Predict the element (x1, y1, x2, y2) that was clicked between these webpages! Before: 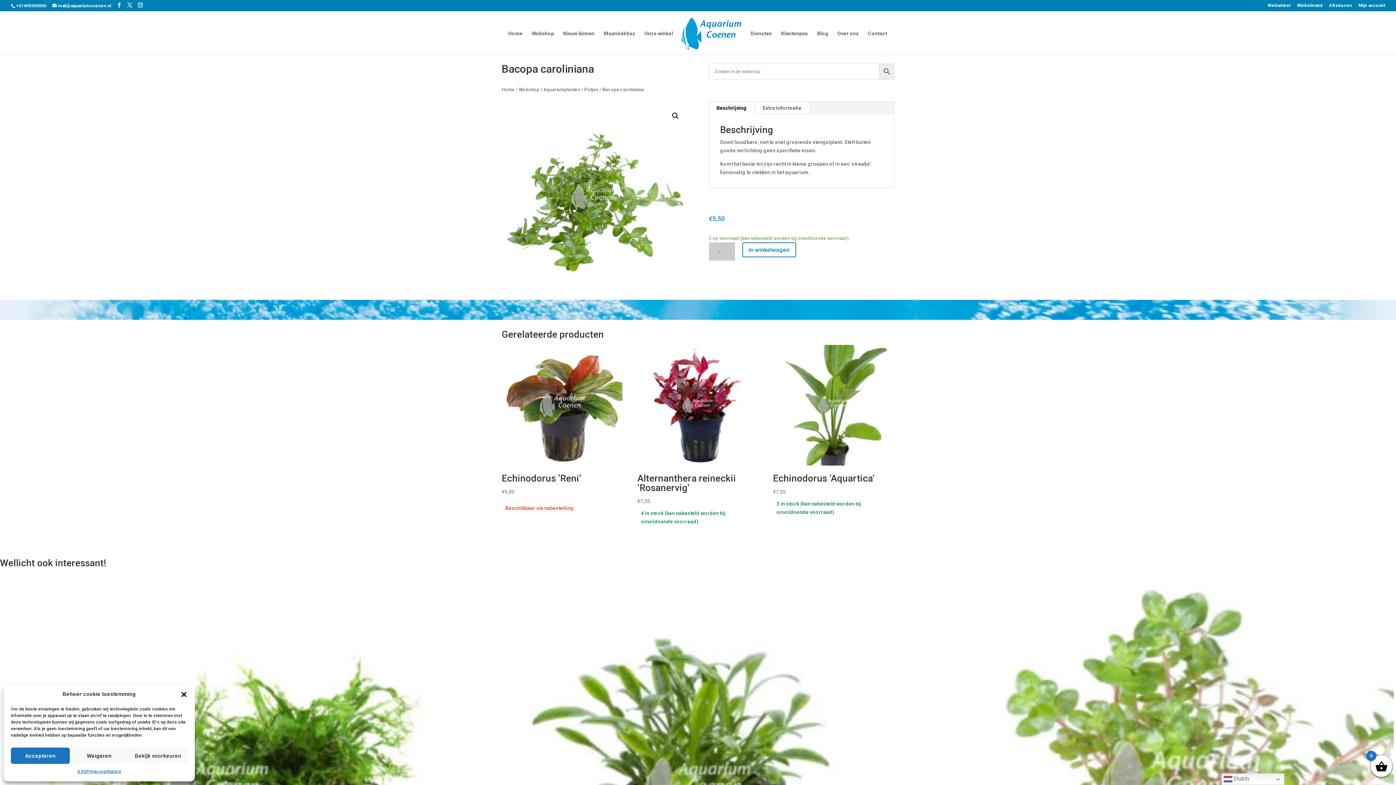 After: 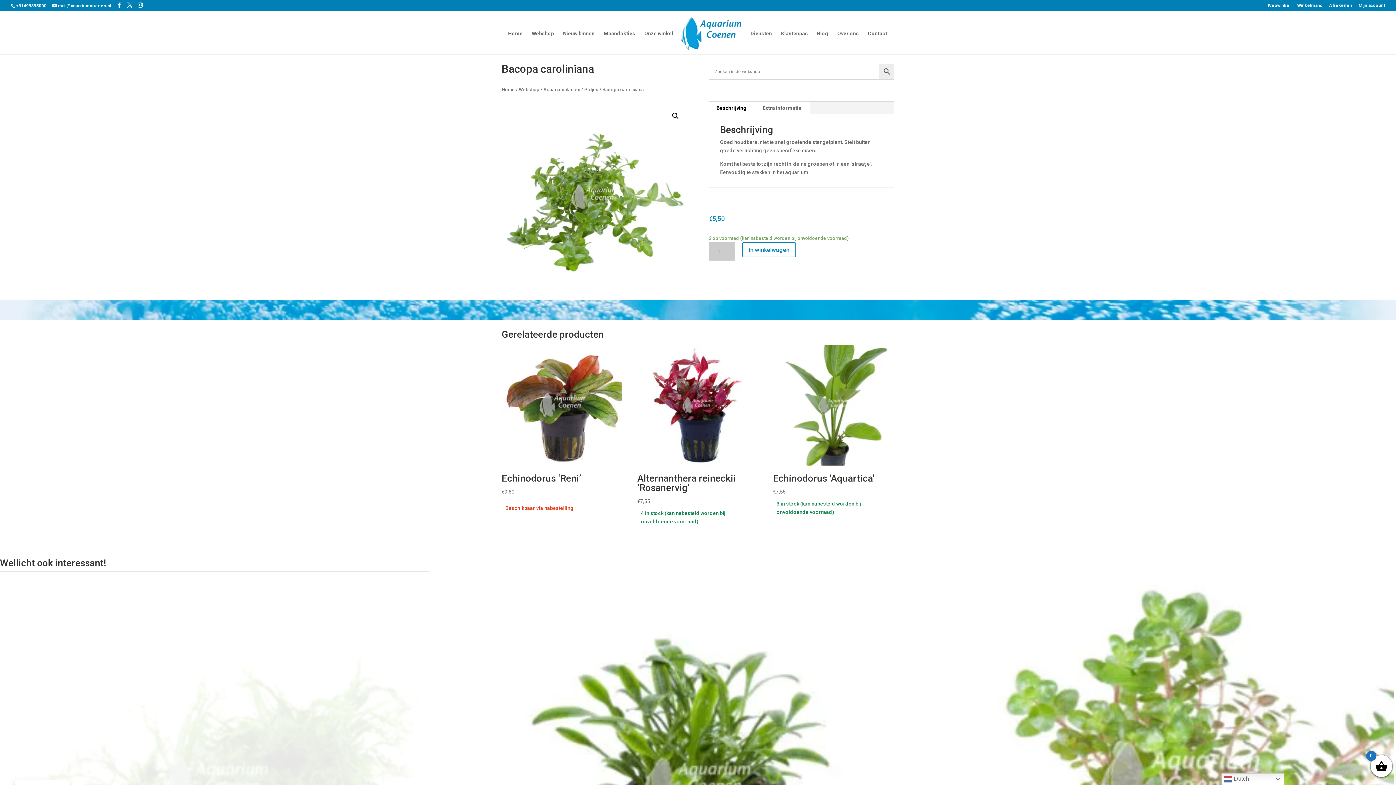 Action: bbox: (180, 691, 187, 698) label: Dialoogvenster sluiten